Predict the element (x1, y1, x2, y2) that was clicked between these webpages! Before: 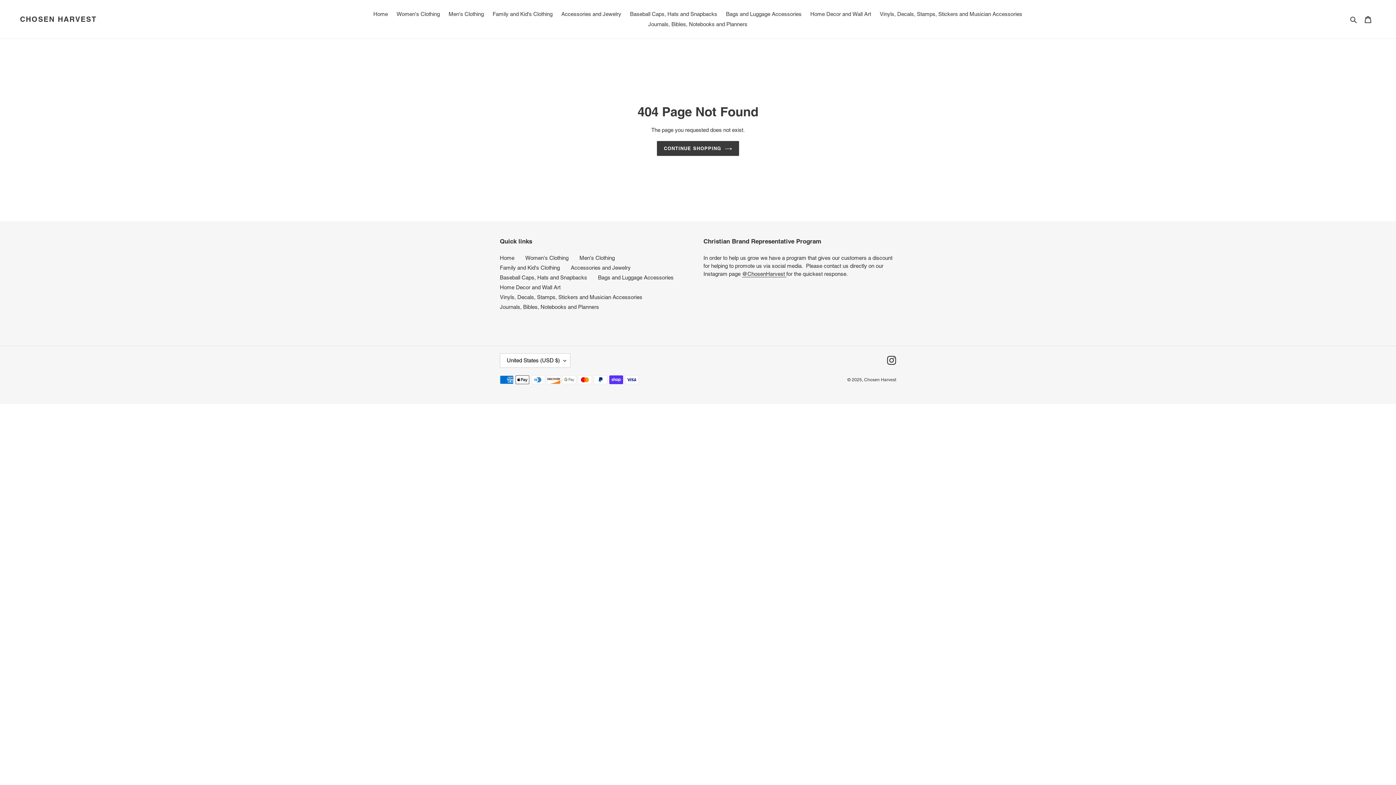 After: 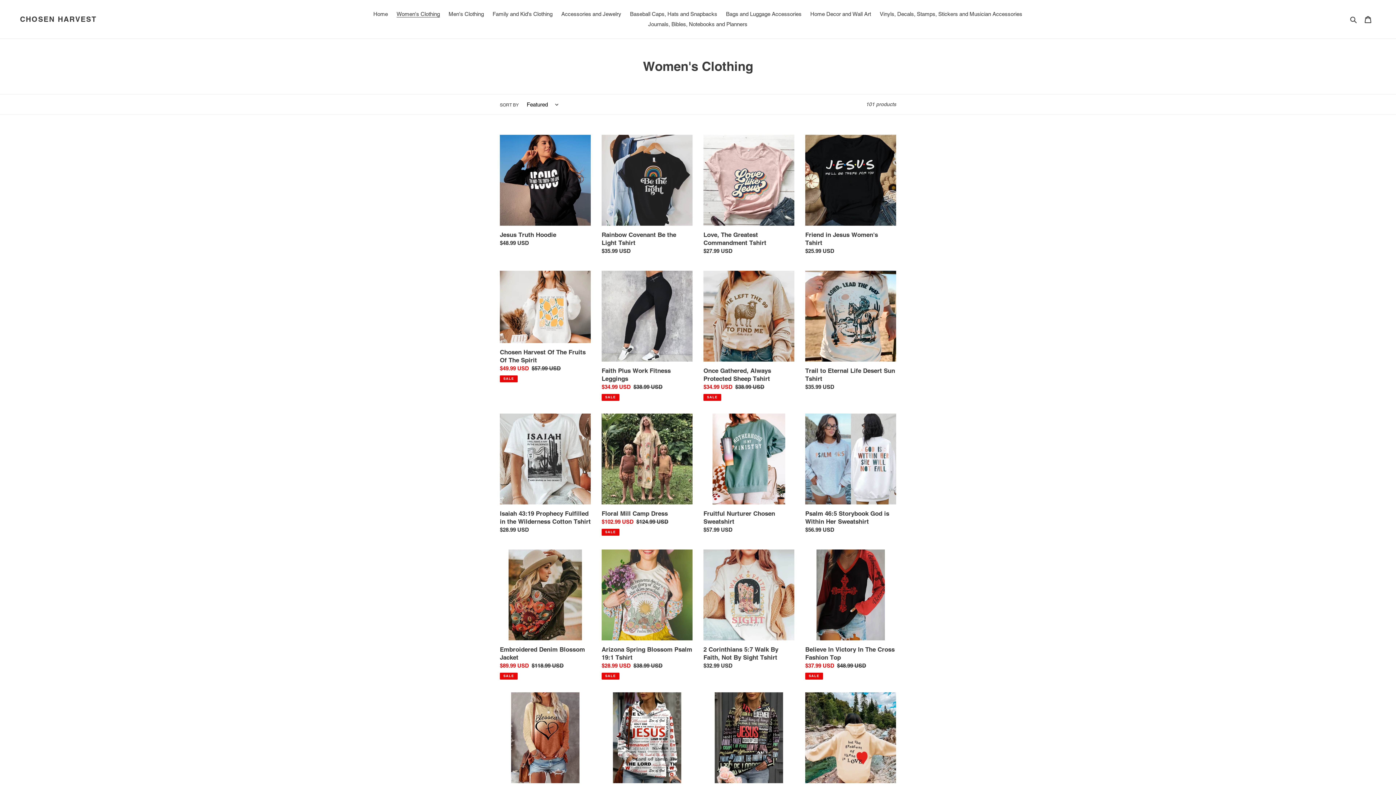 Action: label: Women's Clothing bbox: (393, 9, 443, 19)